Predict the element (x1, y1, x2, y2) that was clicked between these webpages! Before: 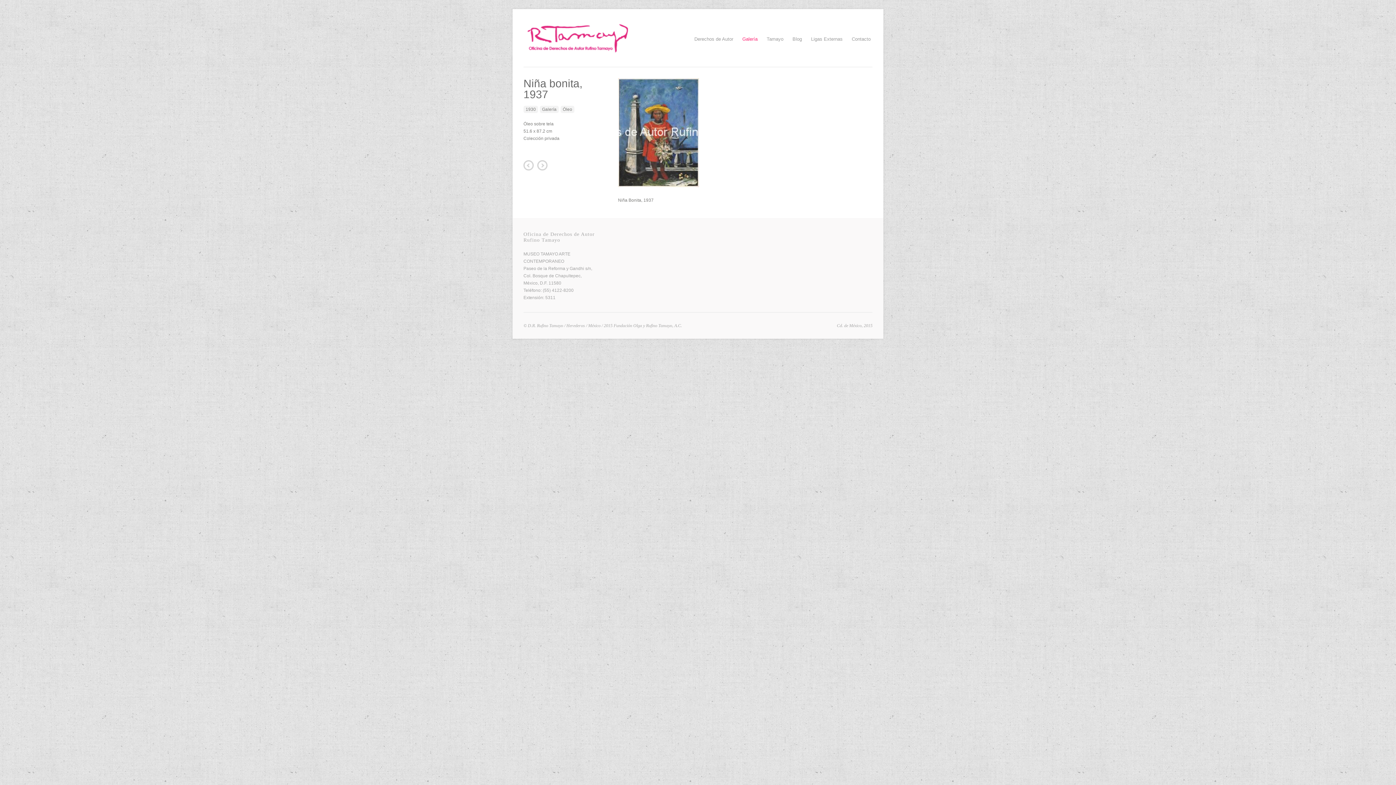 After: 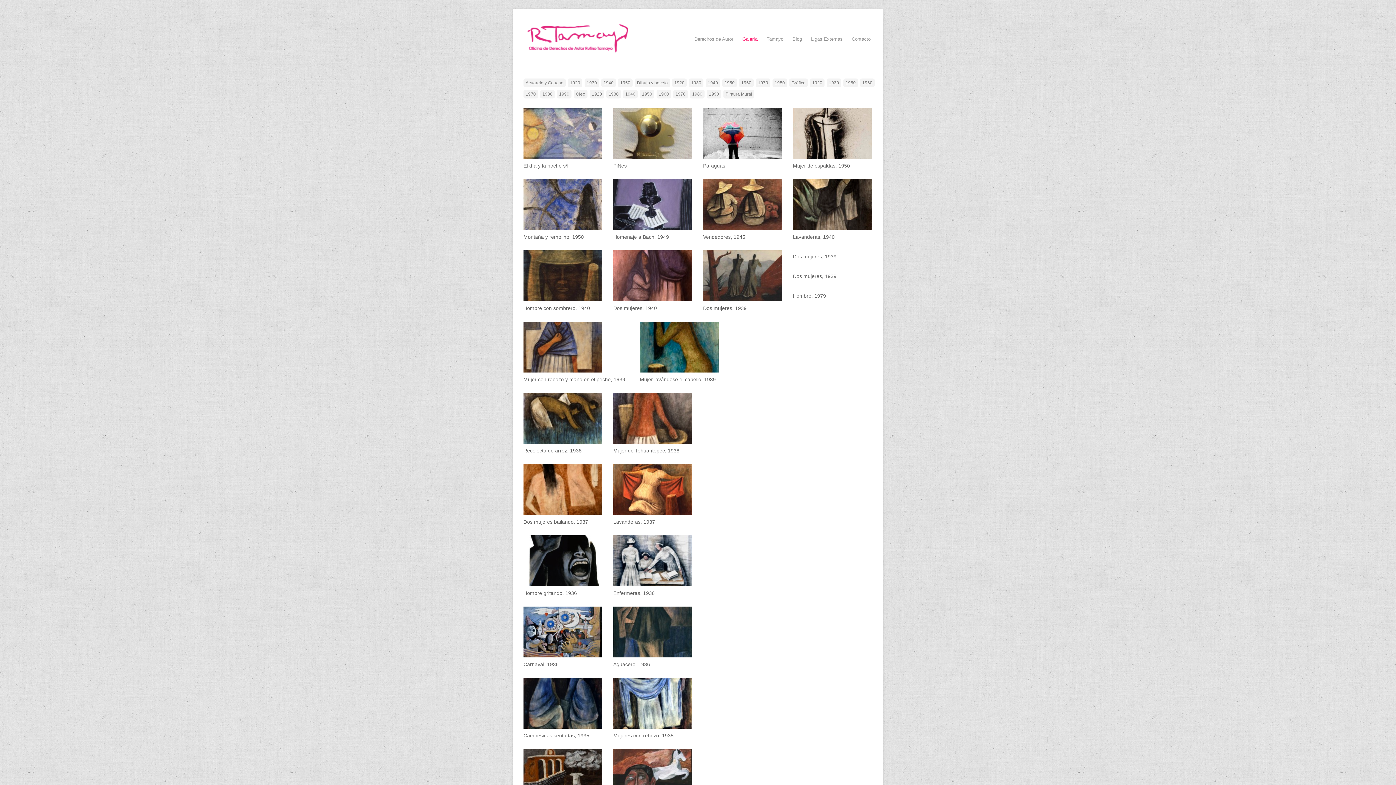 Action: label: Galería bbox: (540, 105, 558, 113)